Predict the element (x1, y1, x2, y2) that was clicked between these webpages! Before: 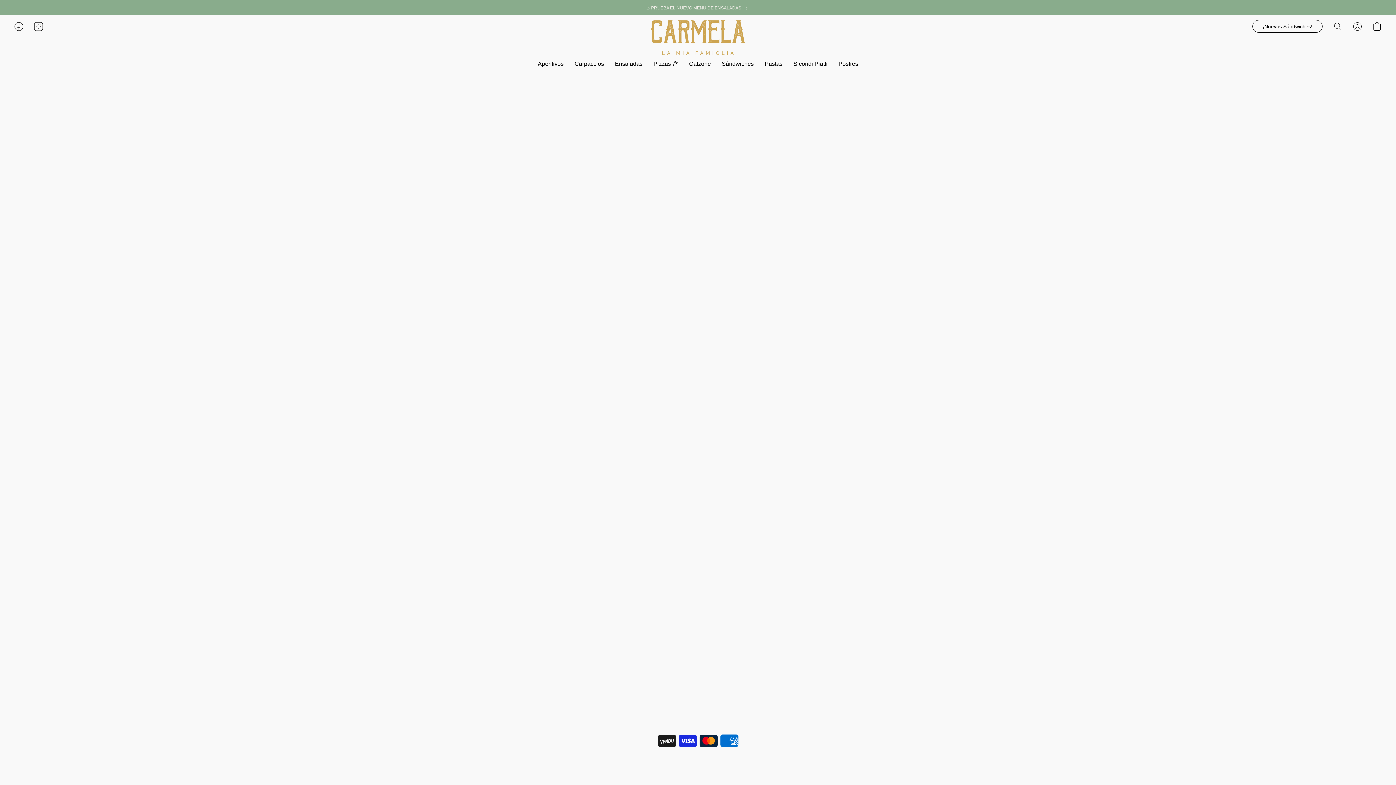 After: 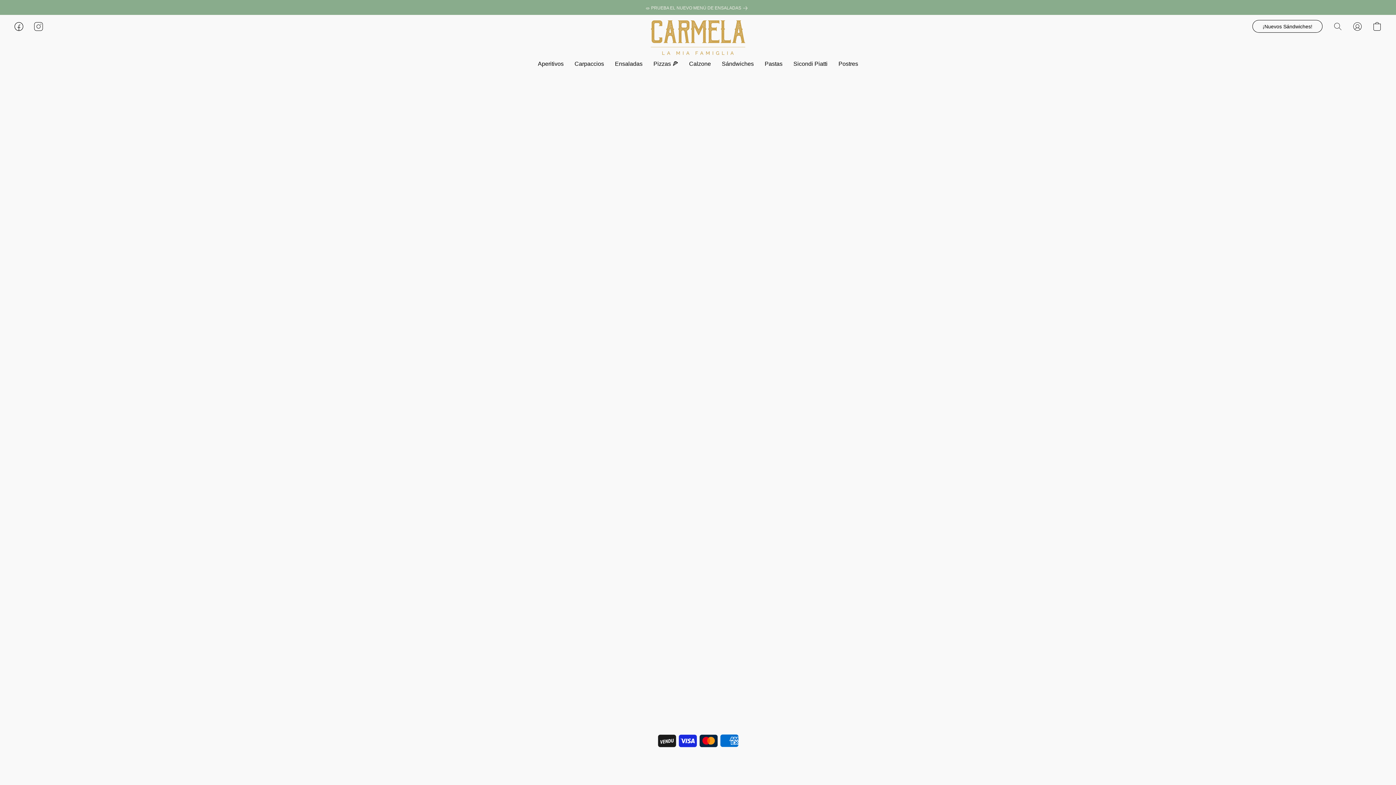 Action: label: Pastas bbox: (759, 57, 788, 70)